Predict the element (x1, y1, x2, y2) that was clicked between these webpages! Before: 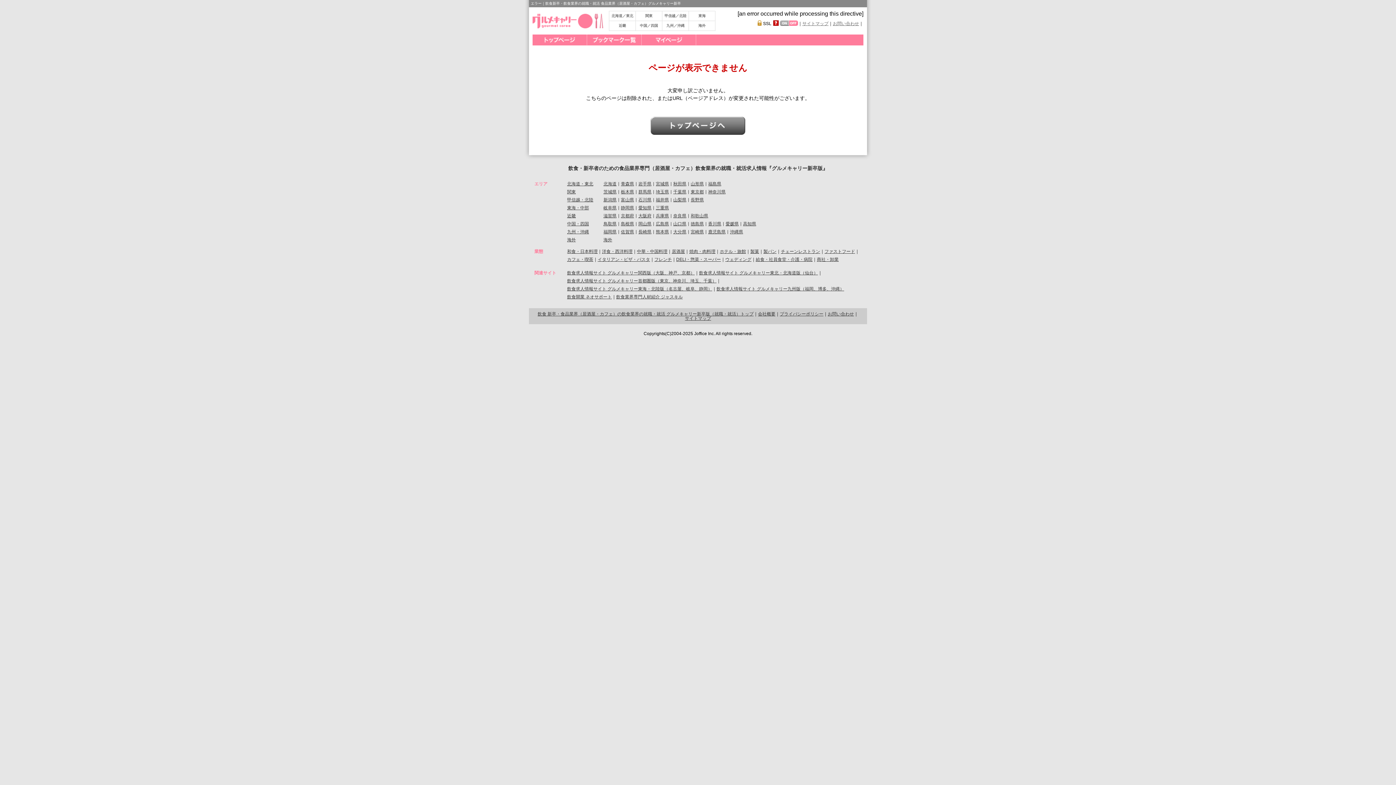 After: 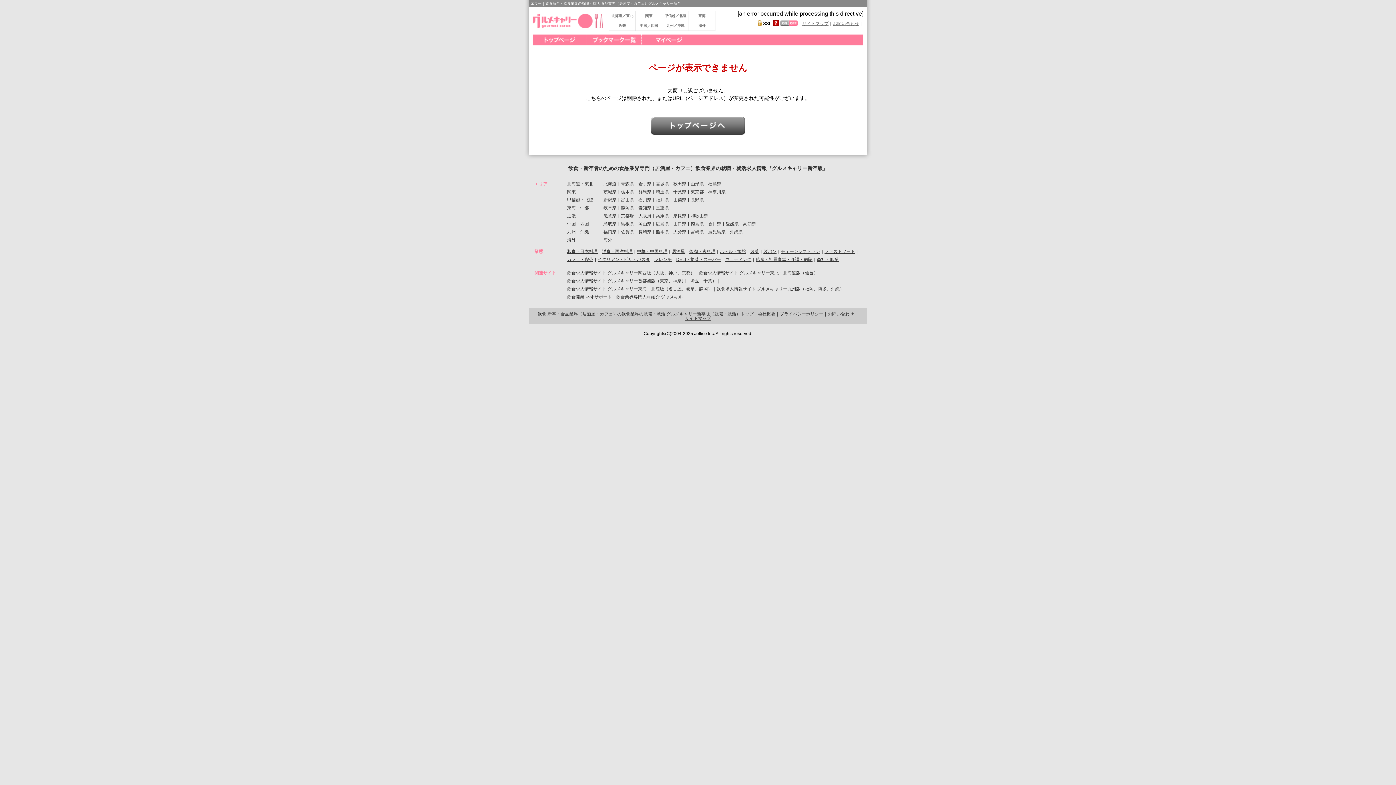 Action: label: 京都府 bbox: (621, 213, 634, 218)